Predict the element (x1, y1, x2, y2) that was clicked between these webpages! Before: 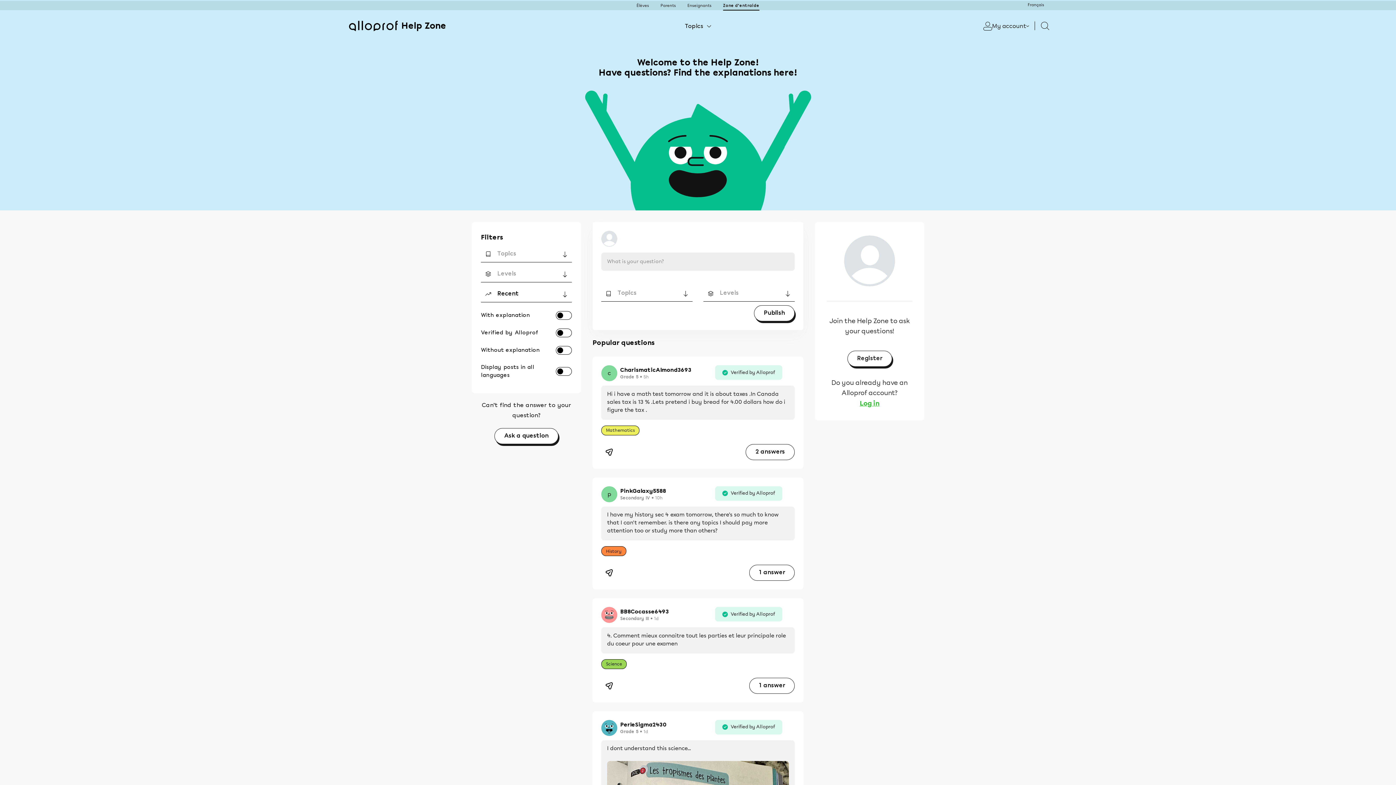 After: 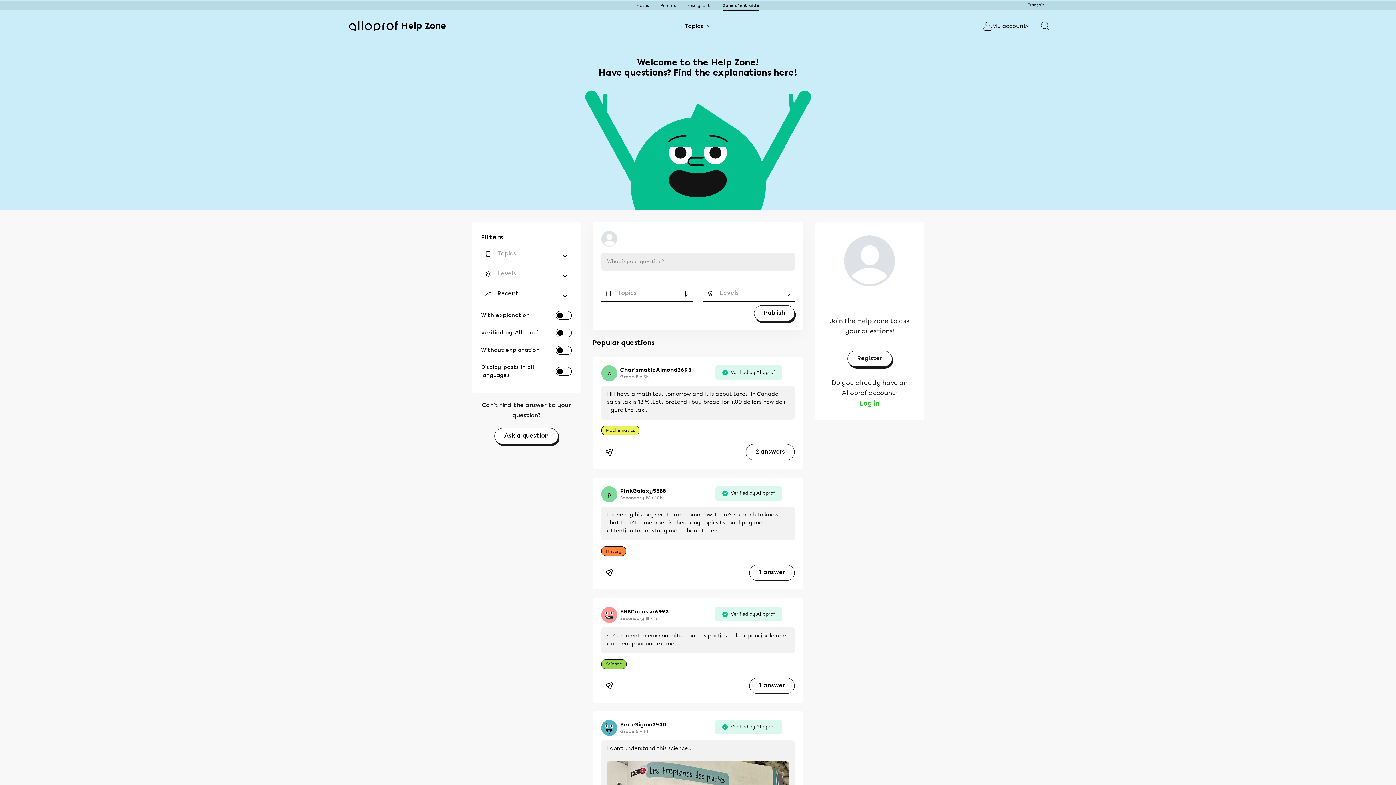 Action: bbox: (601, 486, 617, 502)